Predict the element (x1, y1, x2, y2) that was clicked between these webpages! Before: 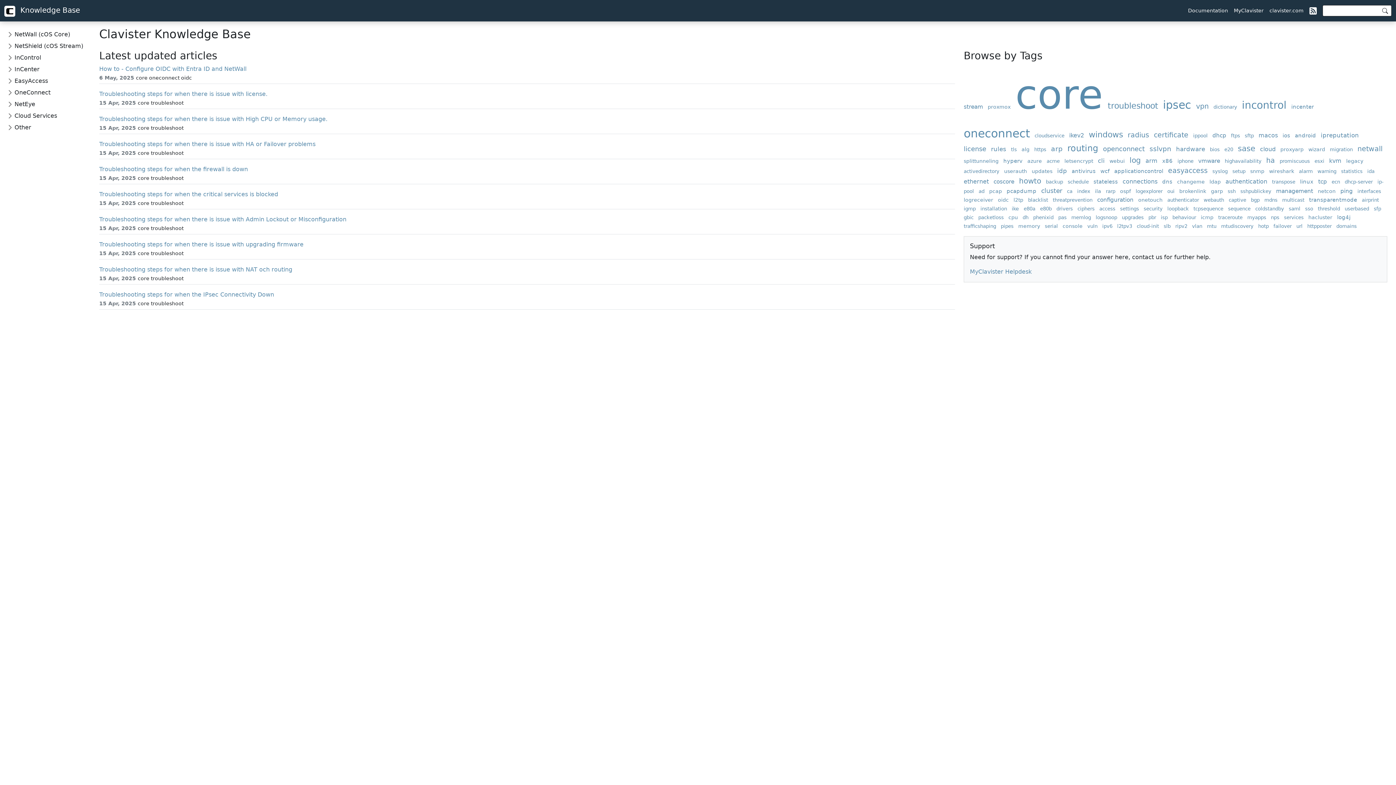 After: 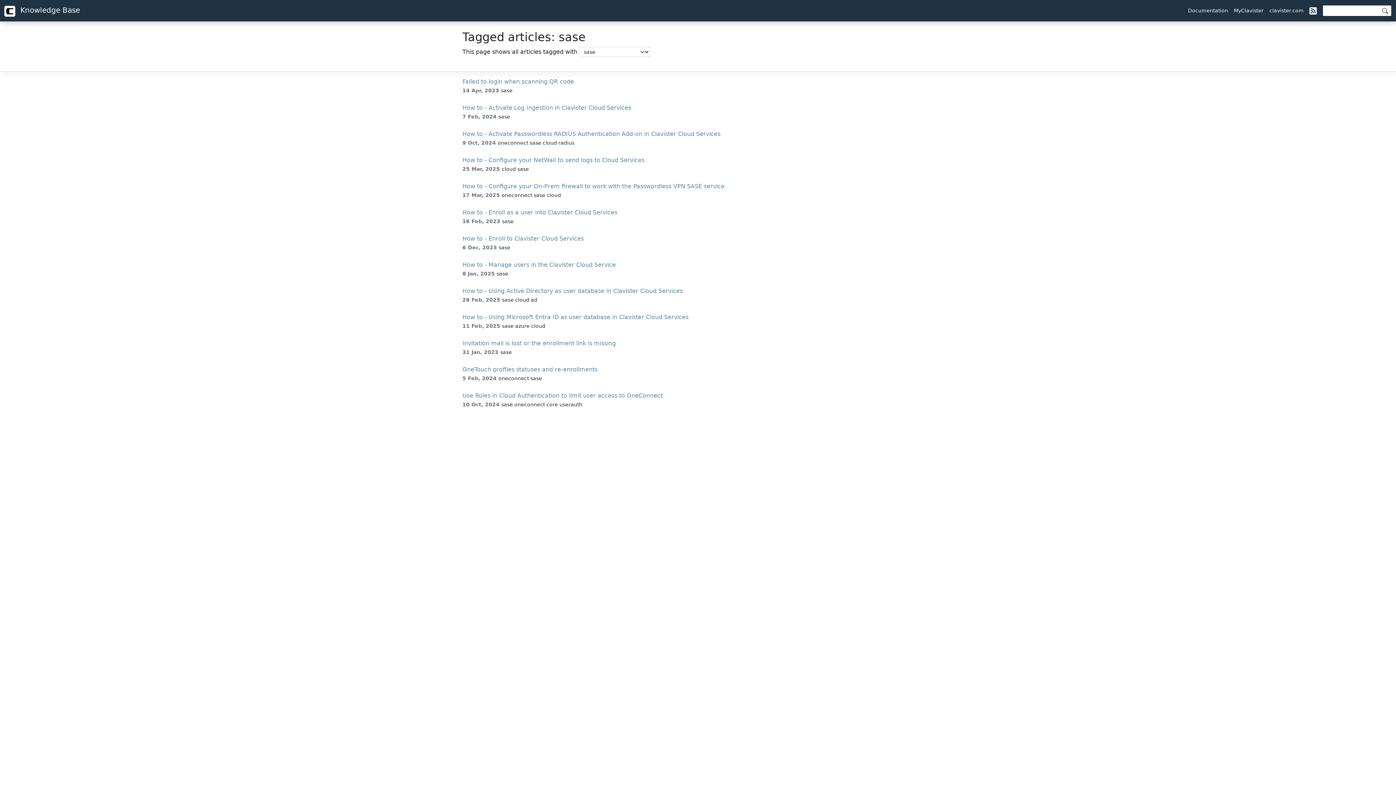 Action: label: sase bbox: (1238, 144, 1258, 153)